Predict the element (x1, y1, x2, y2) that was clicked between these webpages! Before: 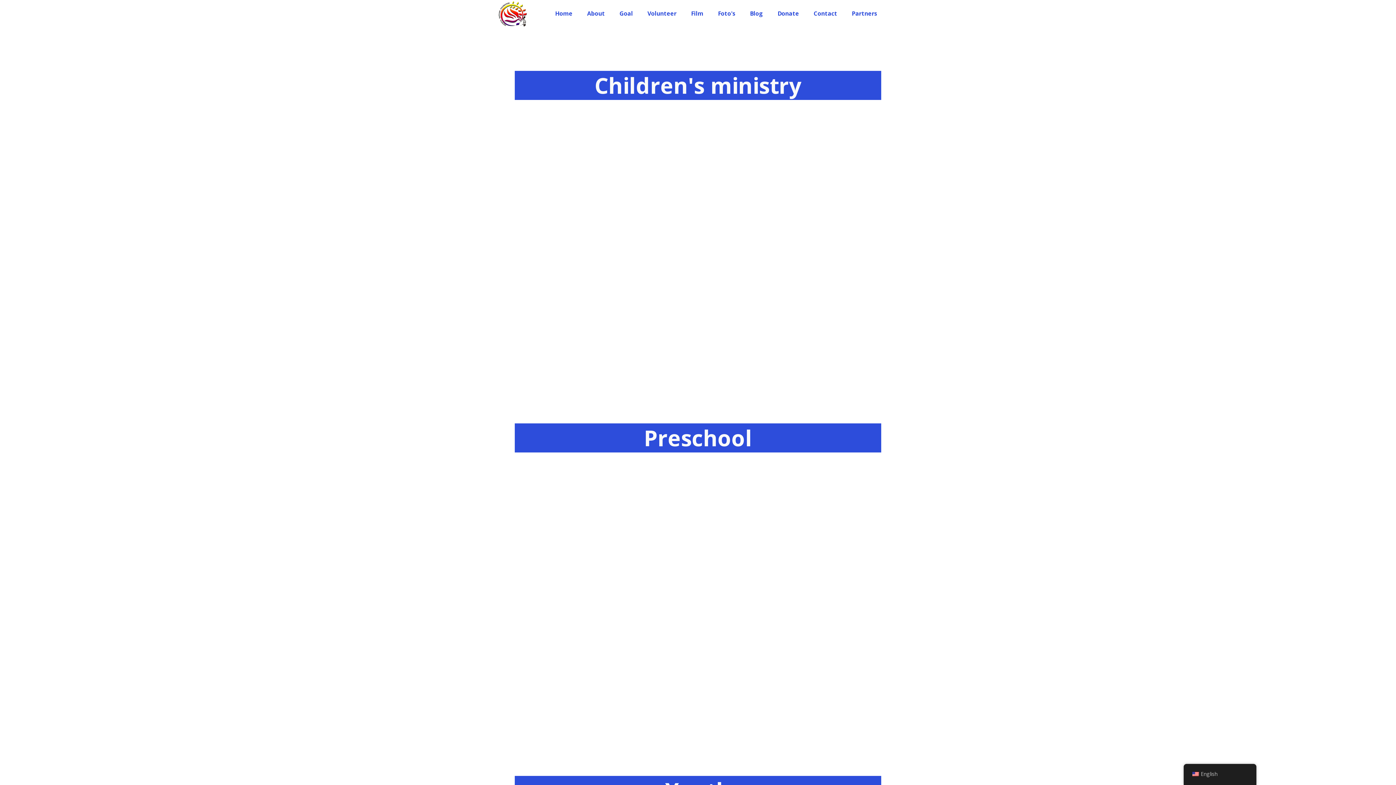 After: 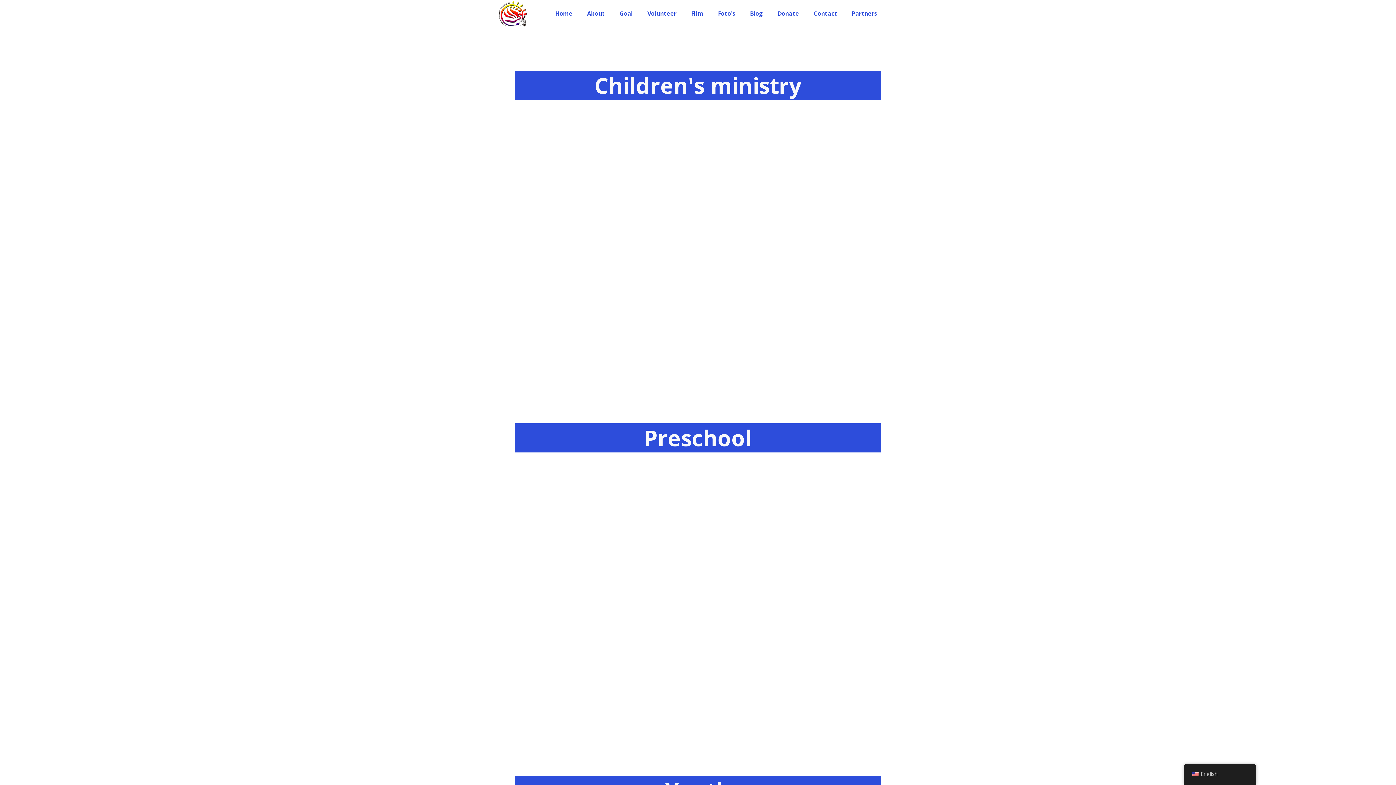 Action: bbox: (684, 1, 710, 25) label: Film